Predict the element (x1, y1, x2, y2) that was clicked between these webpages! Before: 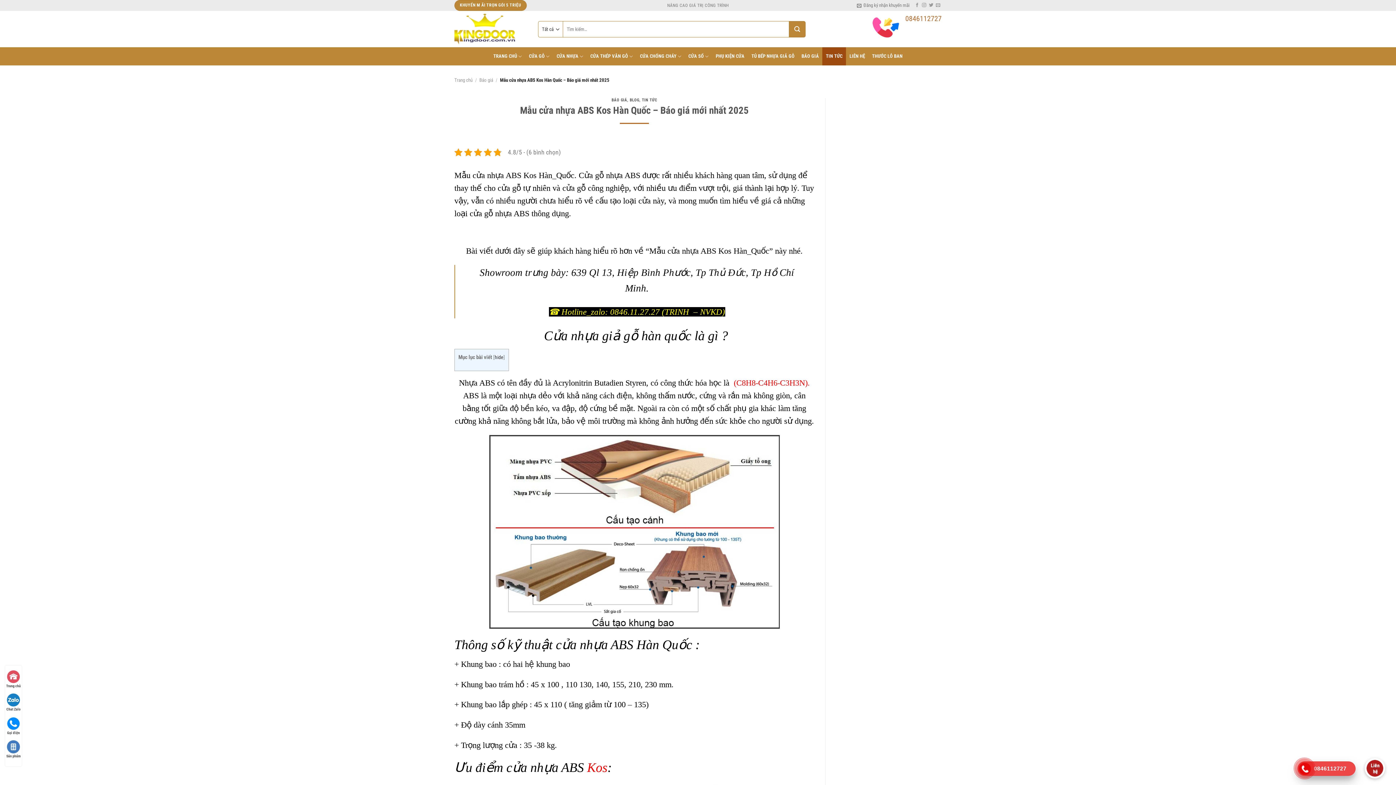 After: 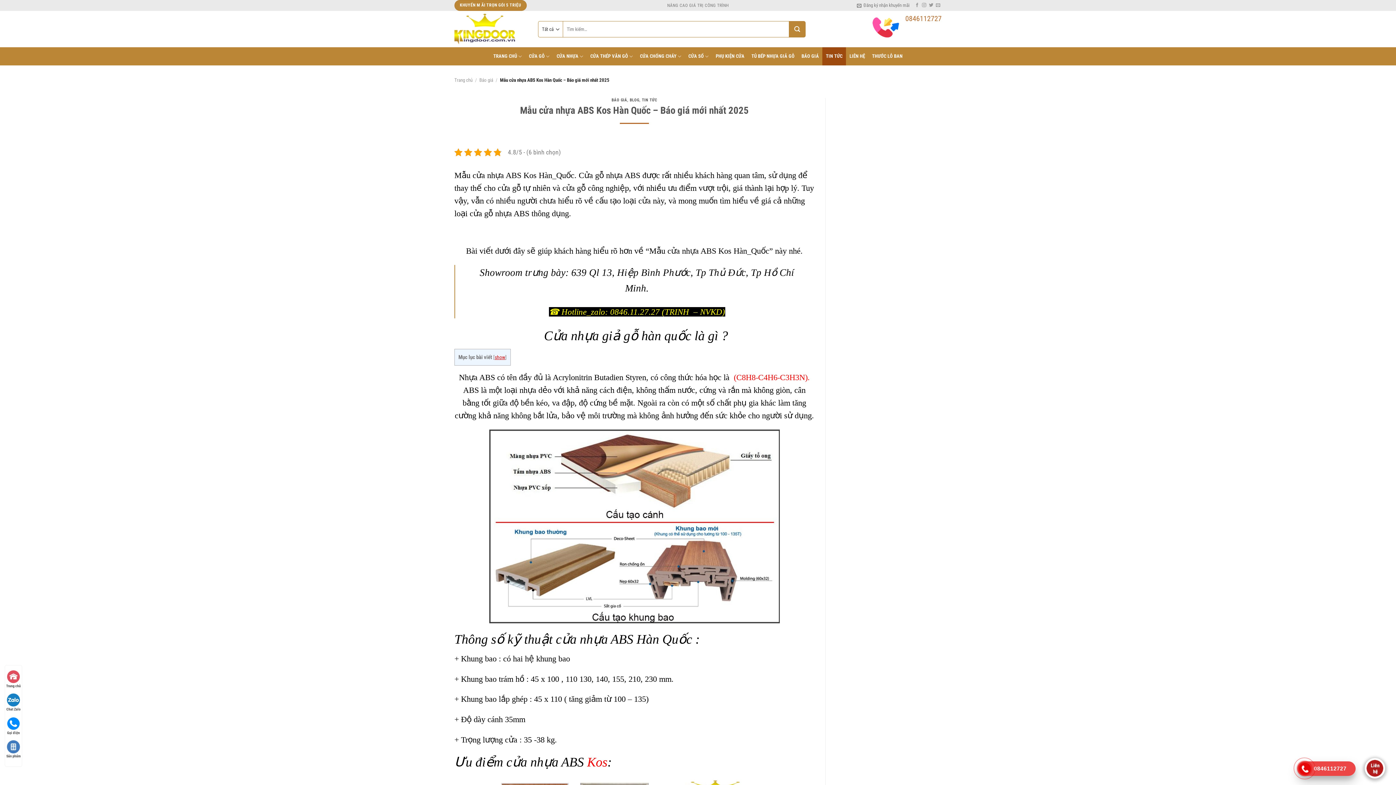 Action: label: hide bbox: (494, 354, 503, 360)